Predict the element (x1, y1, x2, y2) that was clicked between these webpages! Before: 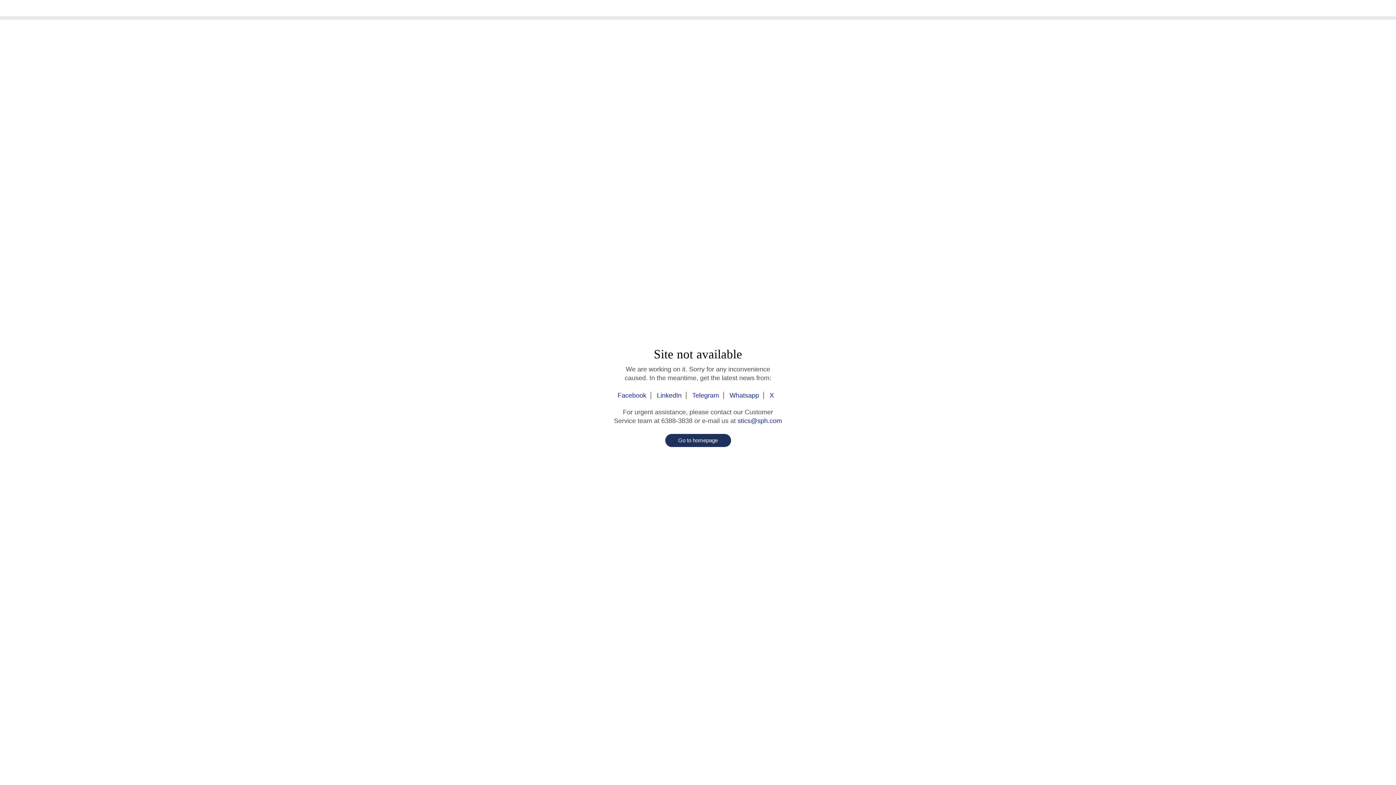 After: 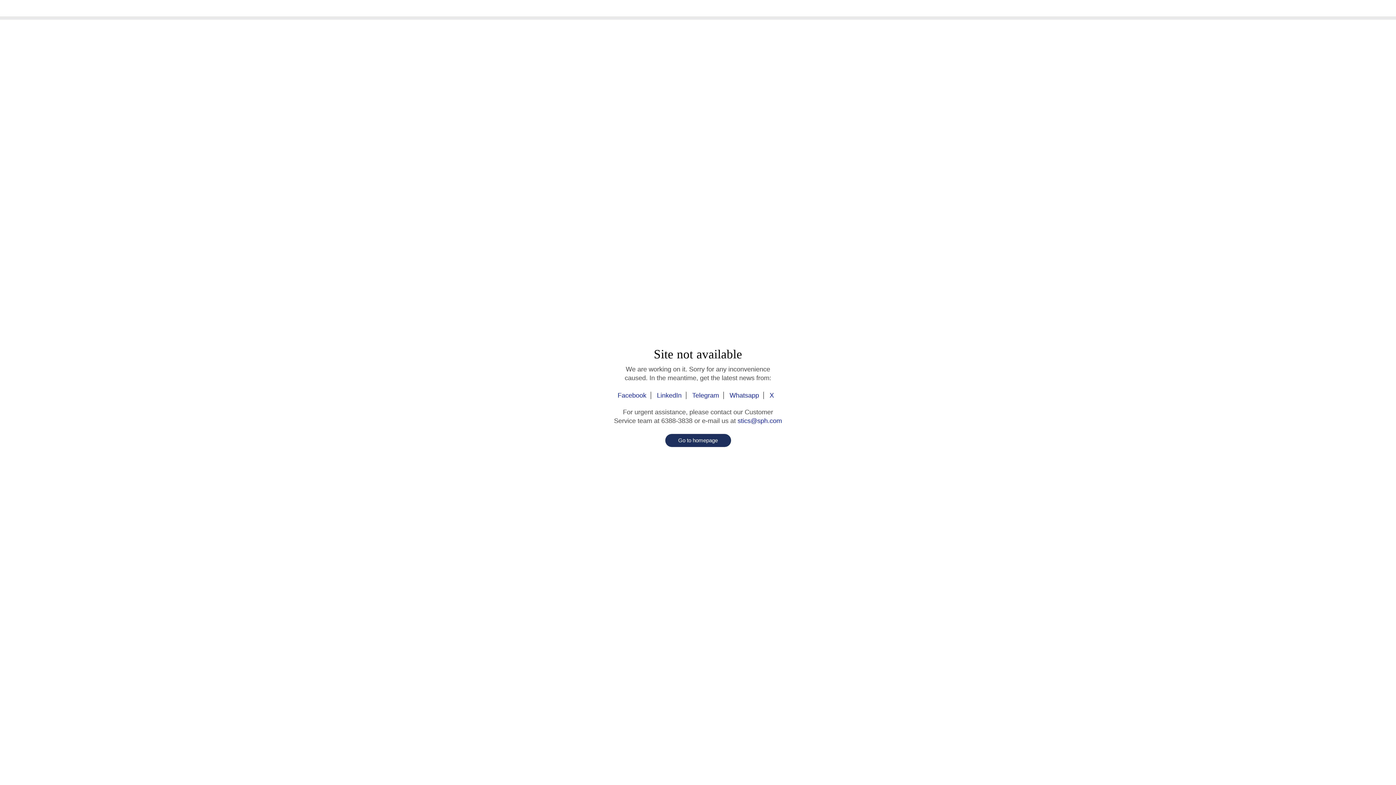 Action: label: LinkedIn bbox: (652, 392, 686, 399)